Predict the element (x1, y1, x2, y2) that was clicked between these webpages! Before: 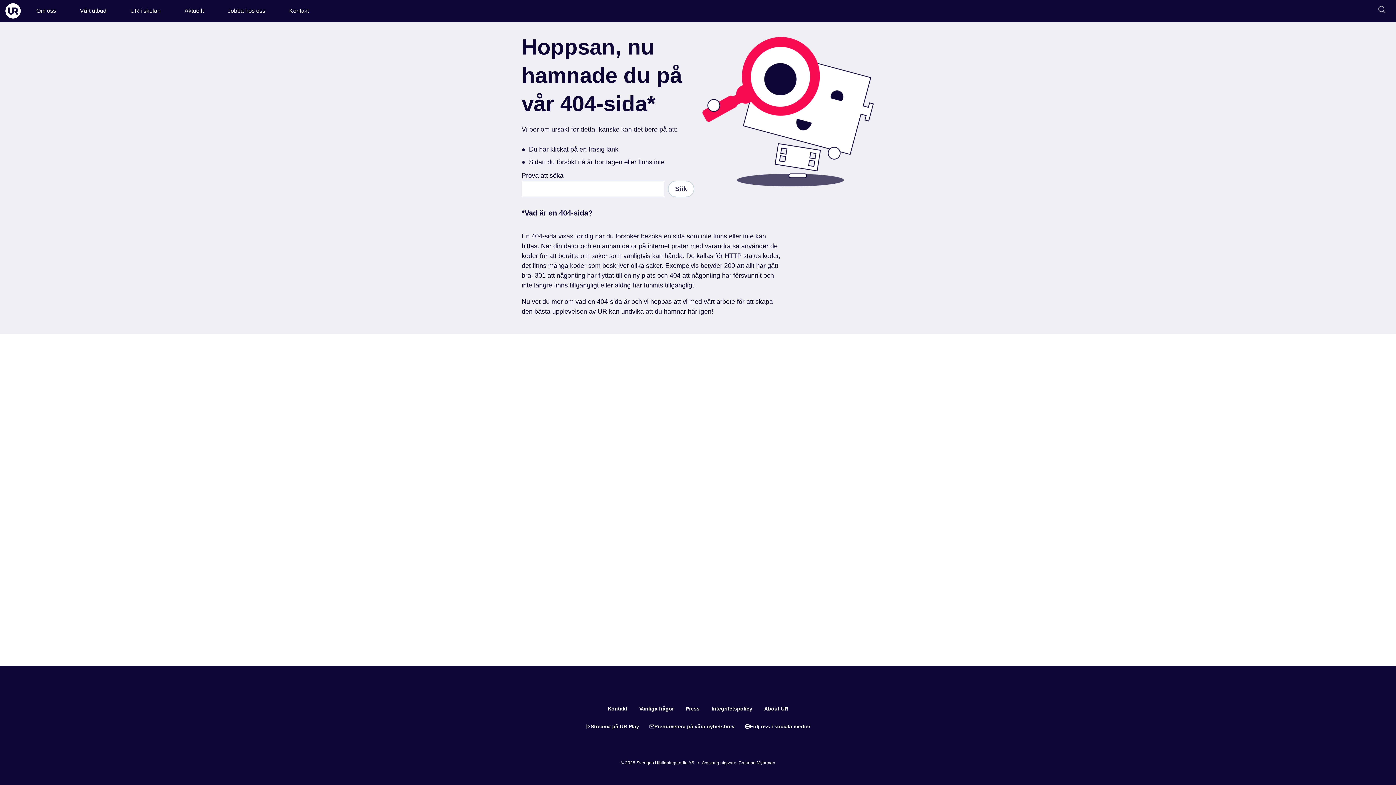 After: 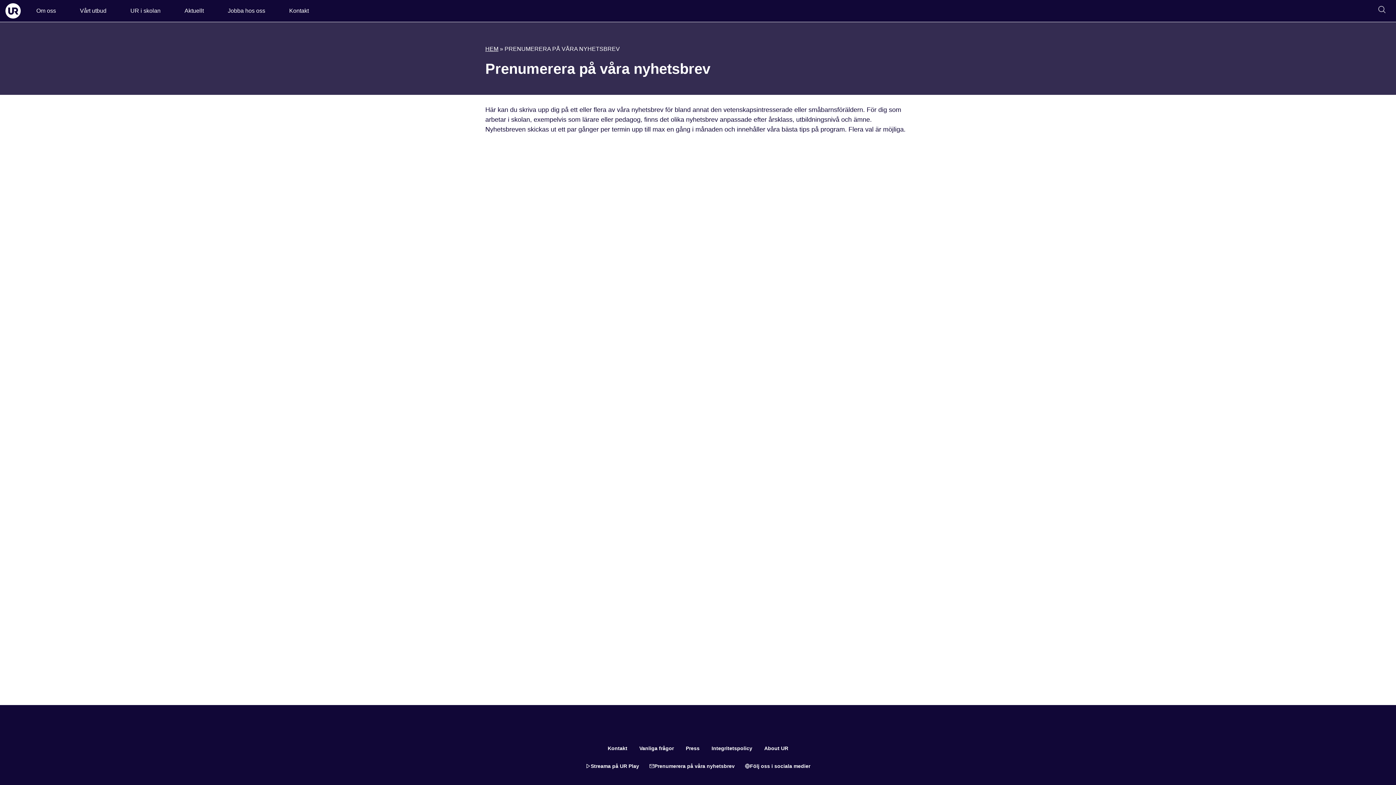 Action: bbox: (644, 721, 740, 733) label: Prenumerera på våra nyhetsbrev